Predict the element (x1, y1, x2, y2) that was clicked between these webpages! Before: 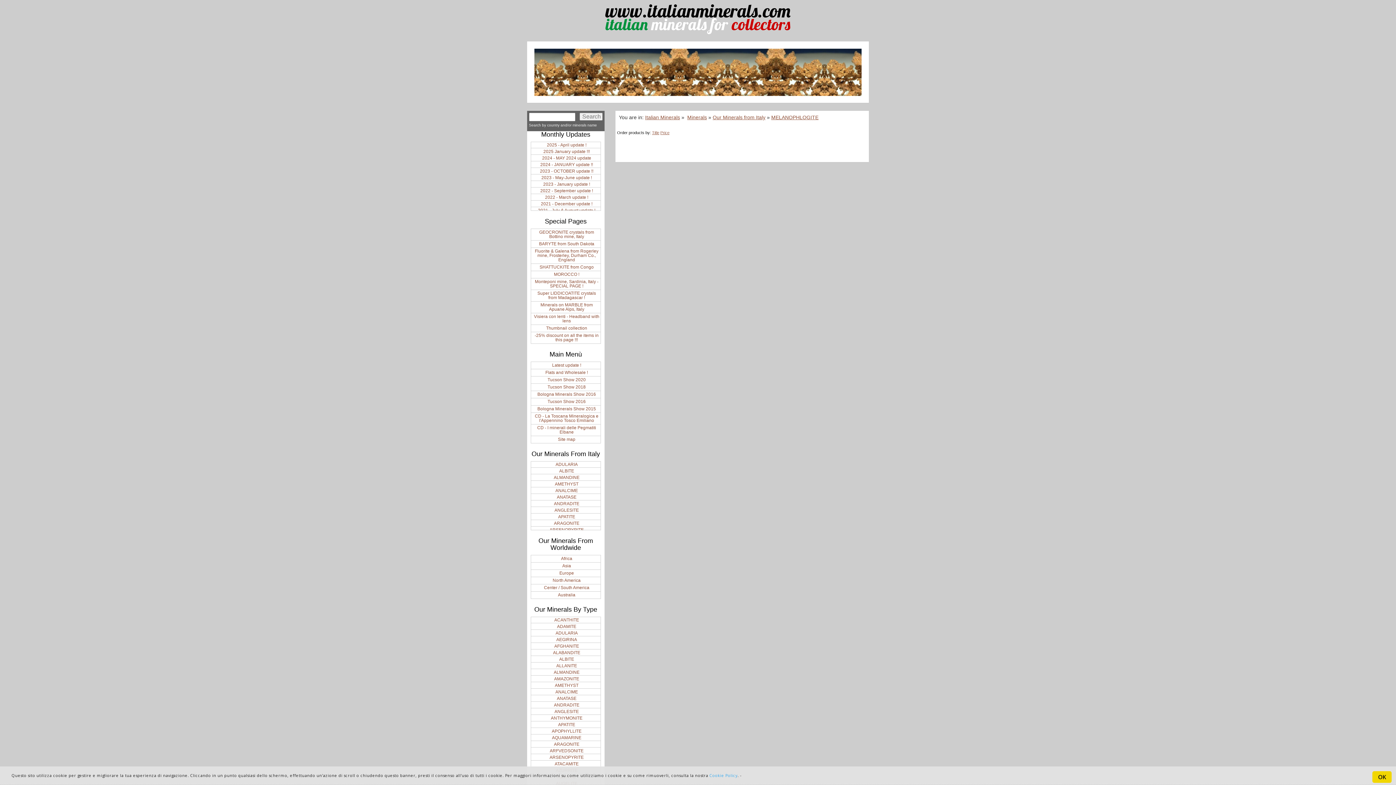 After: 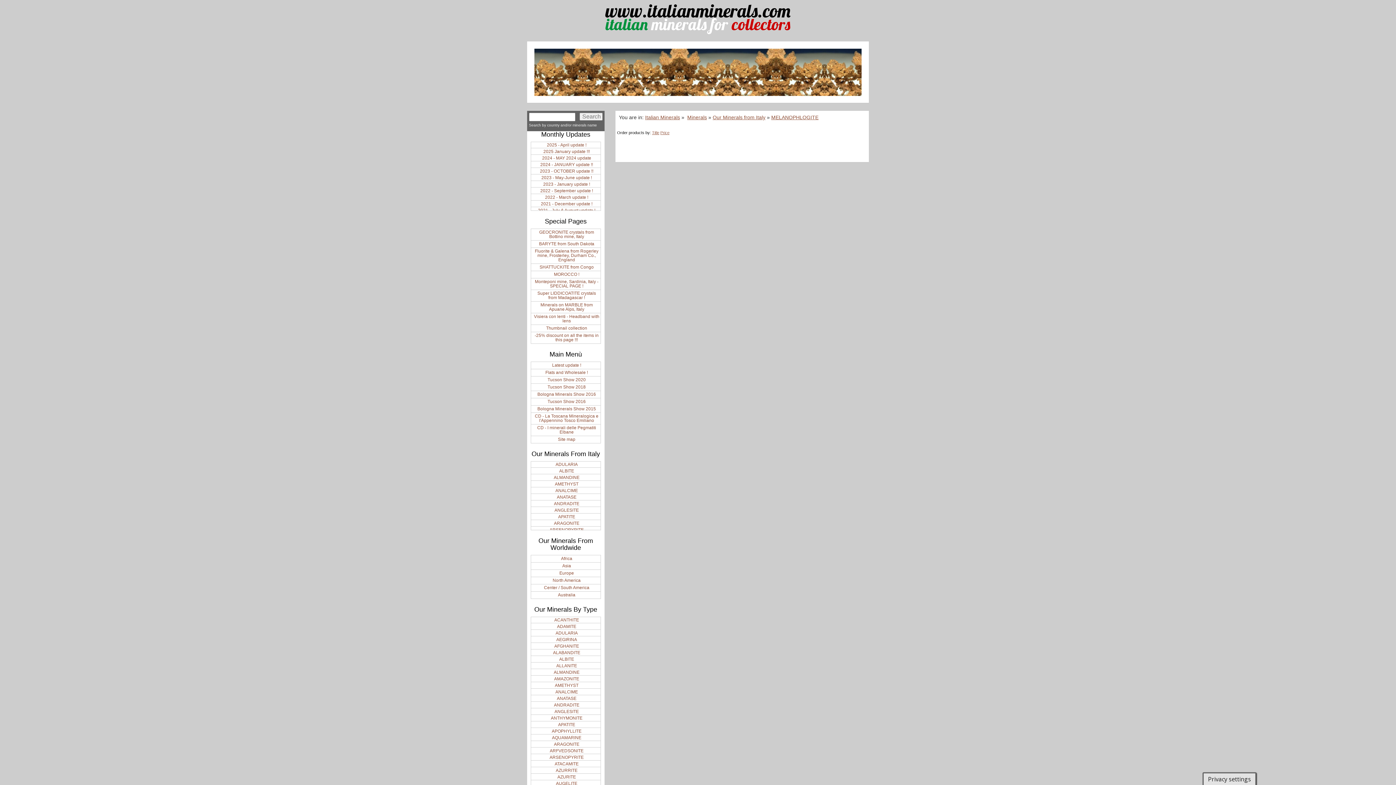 Action: bbox: (549, 755, 583, 760) label: ARSENOPYRITE